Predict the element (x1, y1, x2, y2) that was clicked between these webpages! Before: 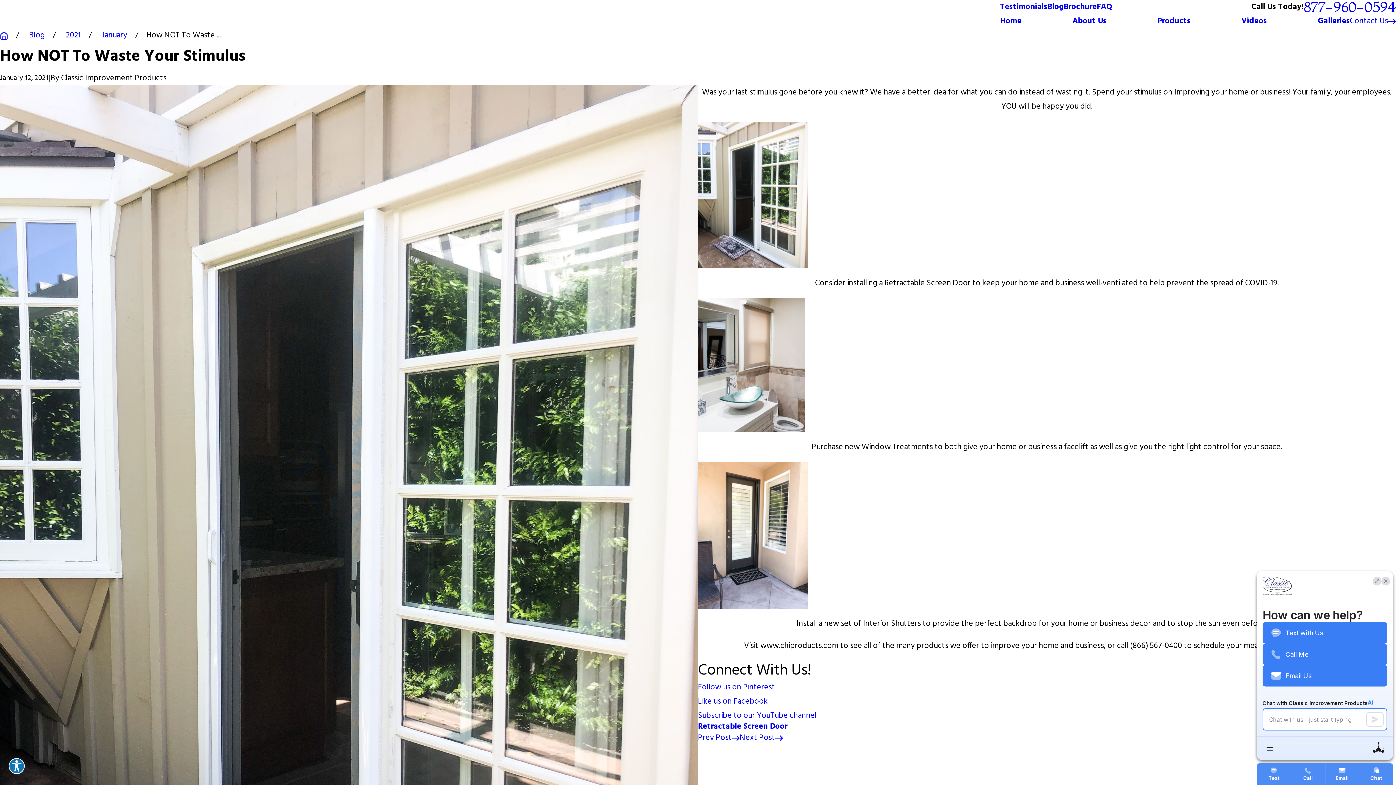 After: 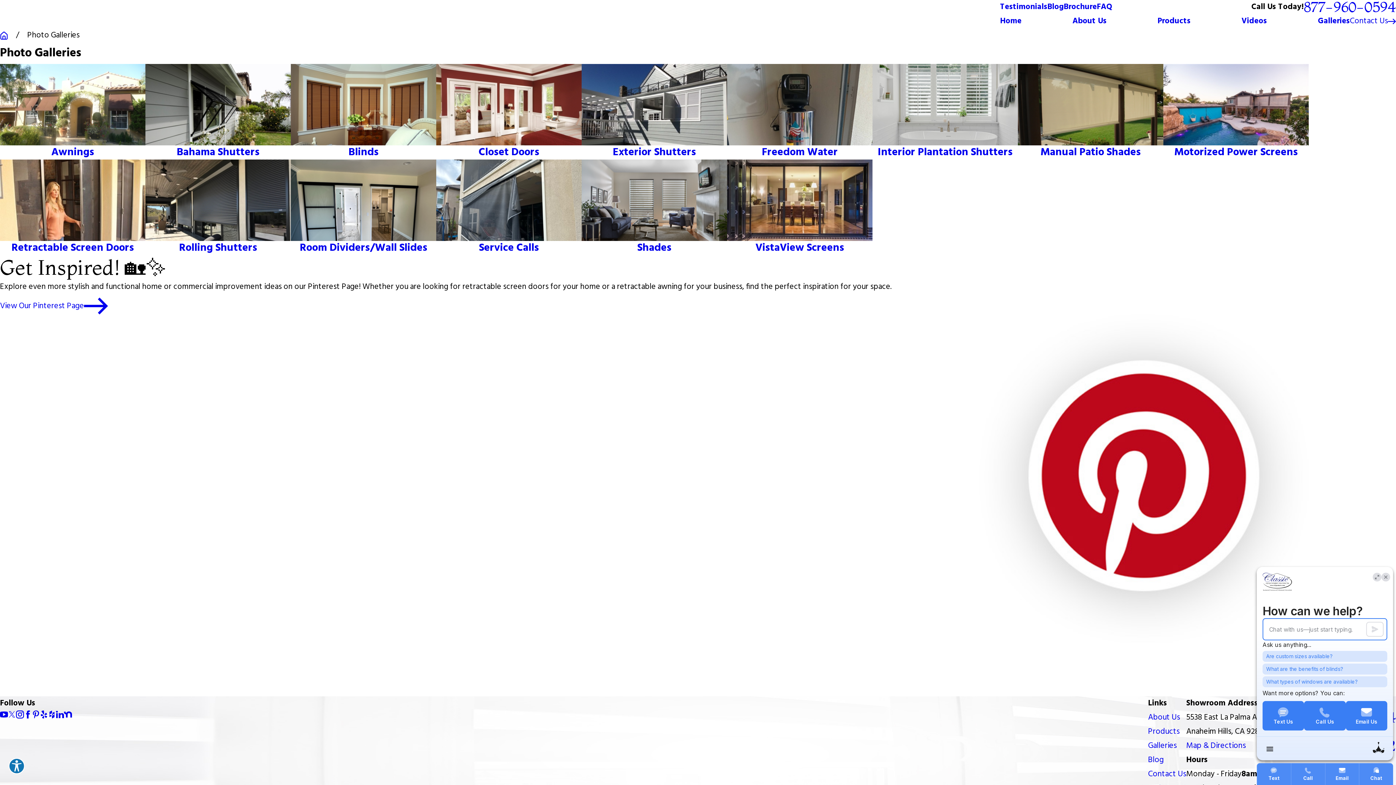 Action: bbox: (1318, 14, 1350, 28) label: Galleries